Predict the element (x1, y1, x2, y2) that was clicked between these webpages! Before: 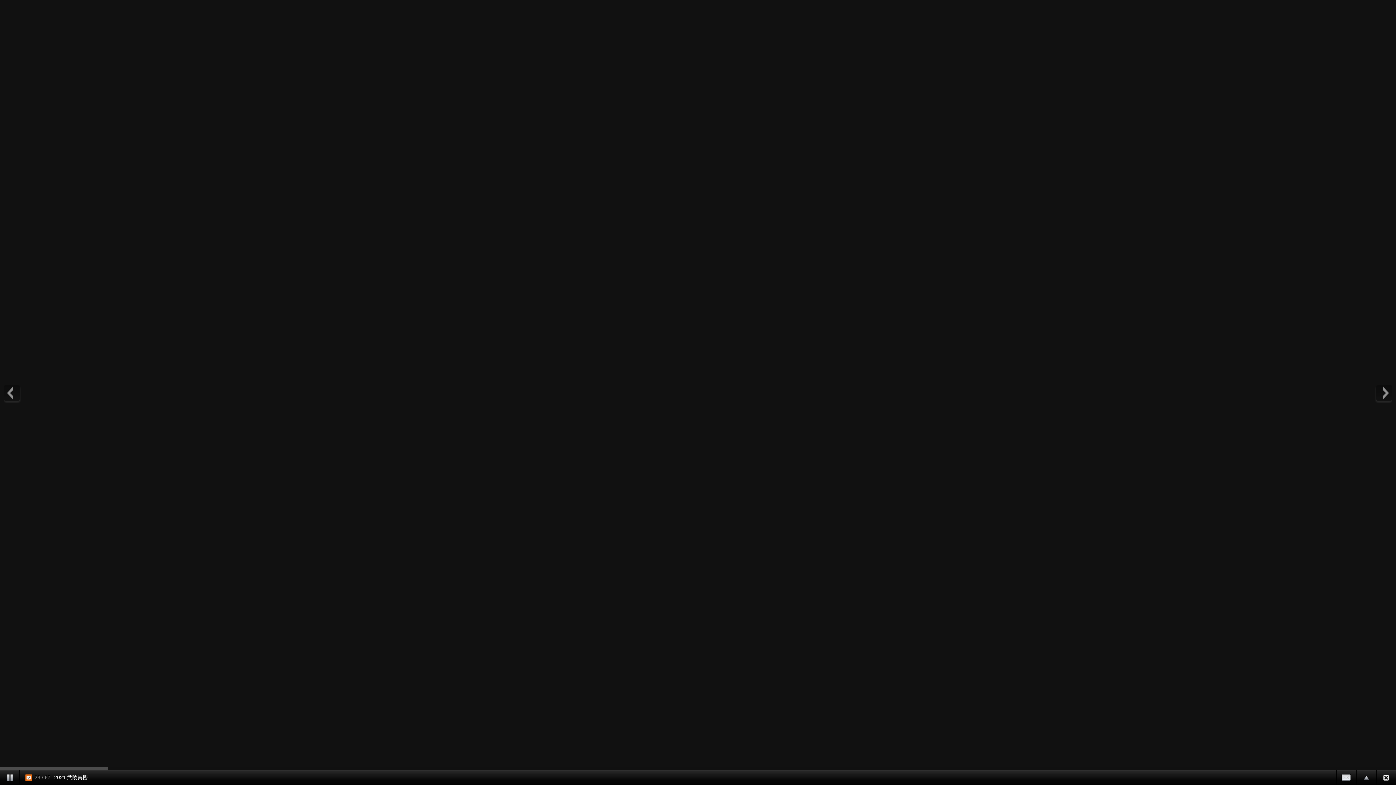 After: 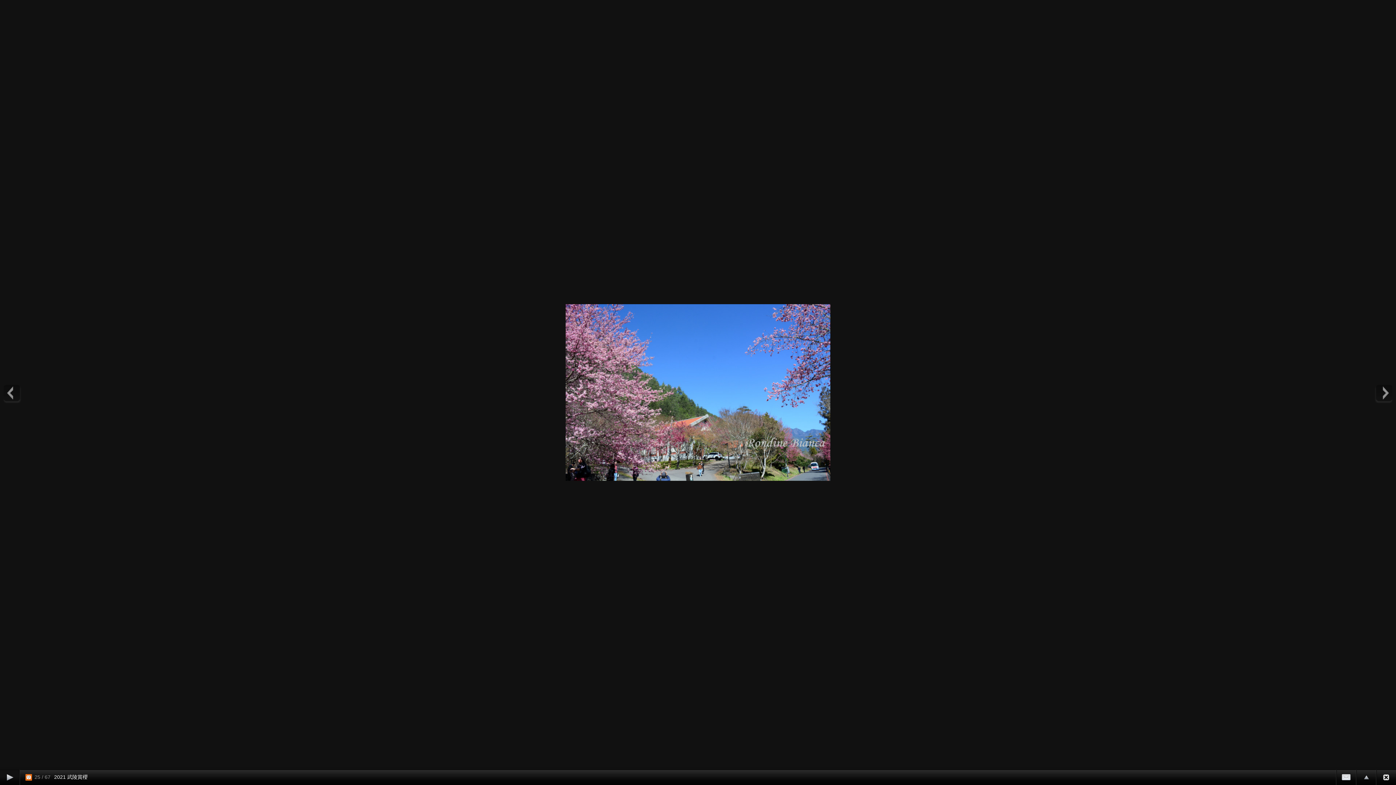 Action: bbox: (0, 770, 20, 785)